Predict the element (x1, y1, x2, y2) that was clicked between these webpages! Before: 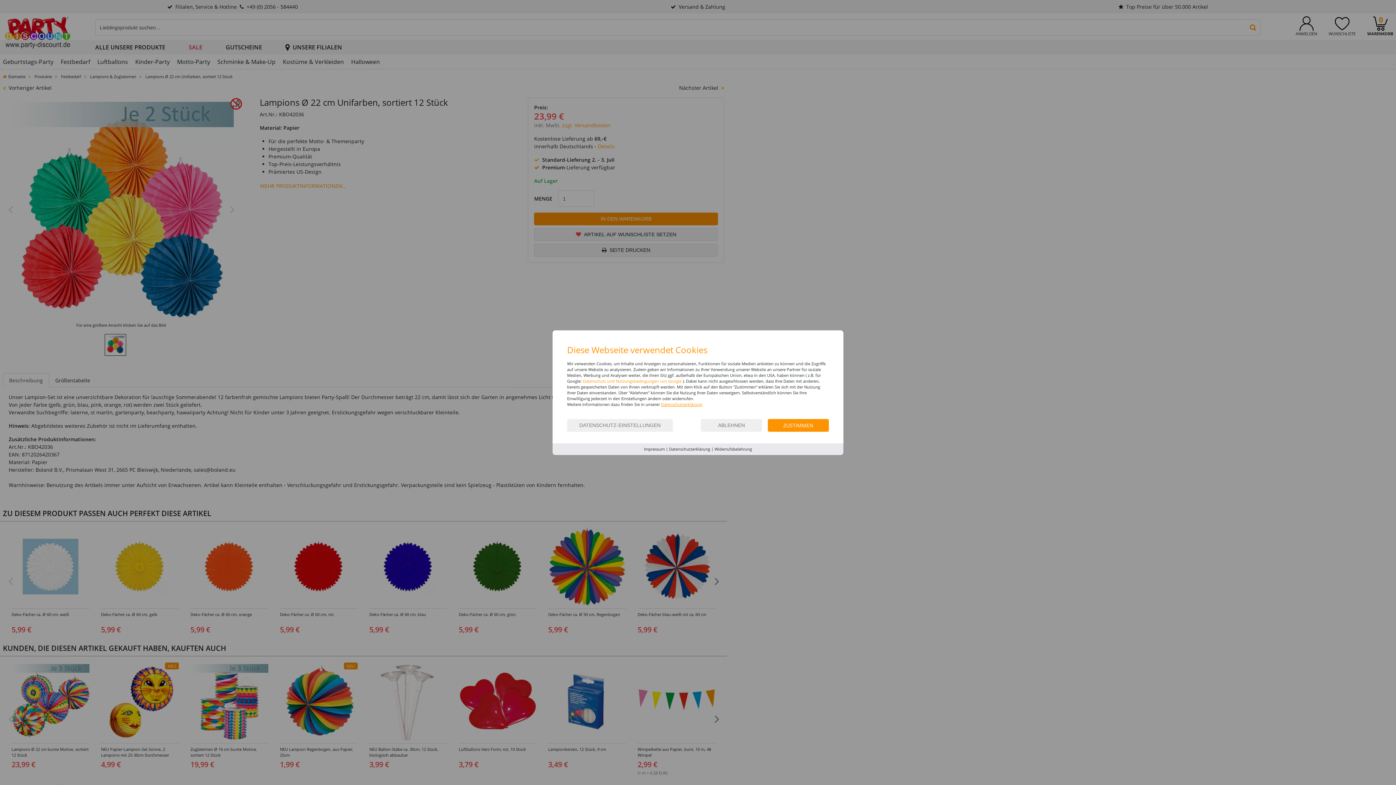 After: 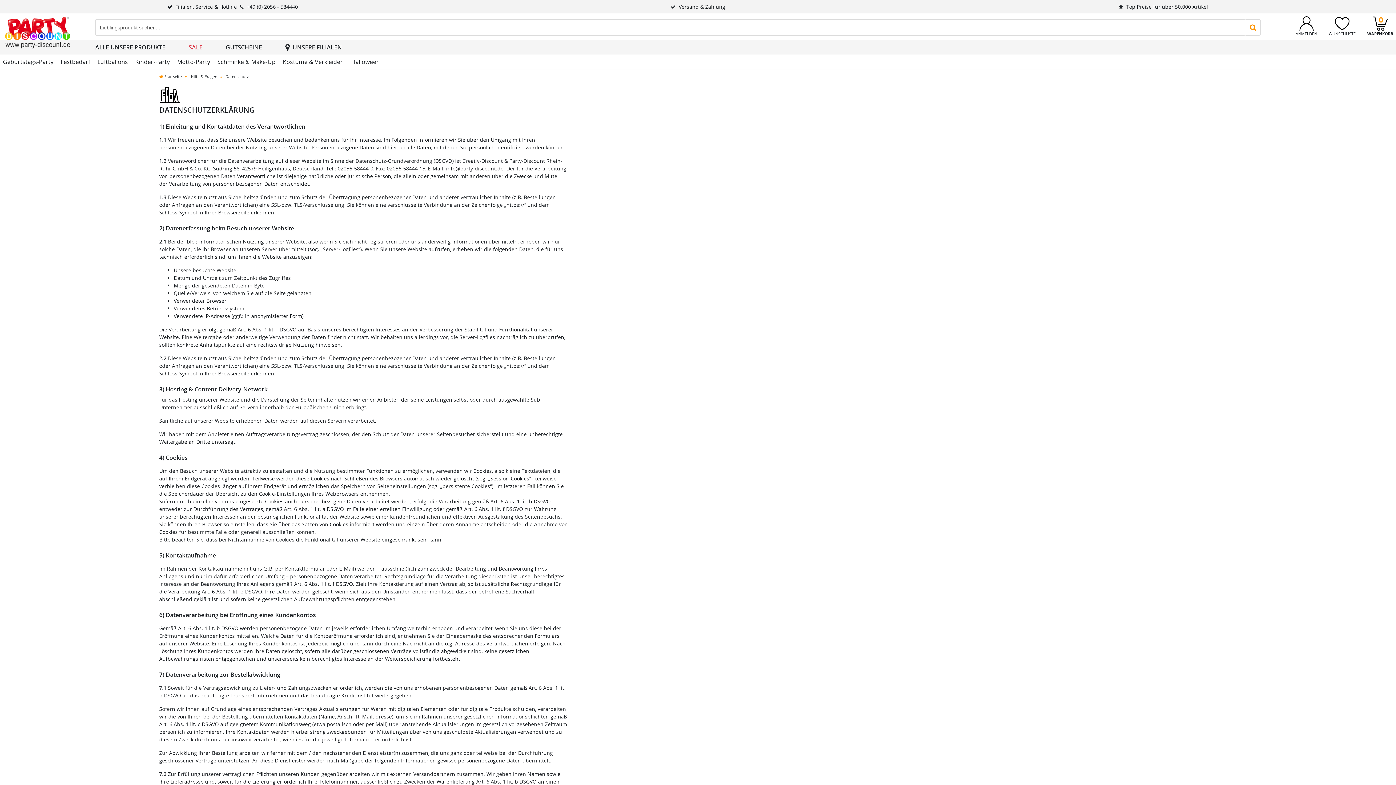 Action: bbox: (669, 446, 710, 451) label: Datenschutzerklärung